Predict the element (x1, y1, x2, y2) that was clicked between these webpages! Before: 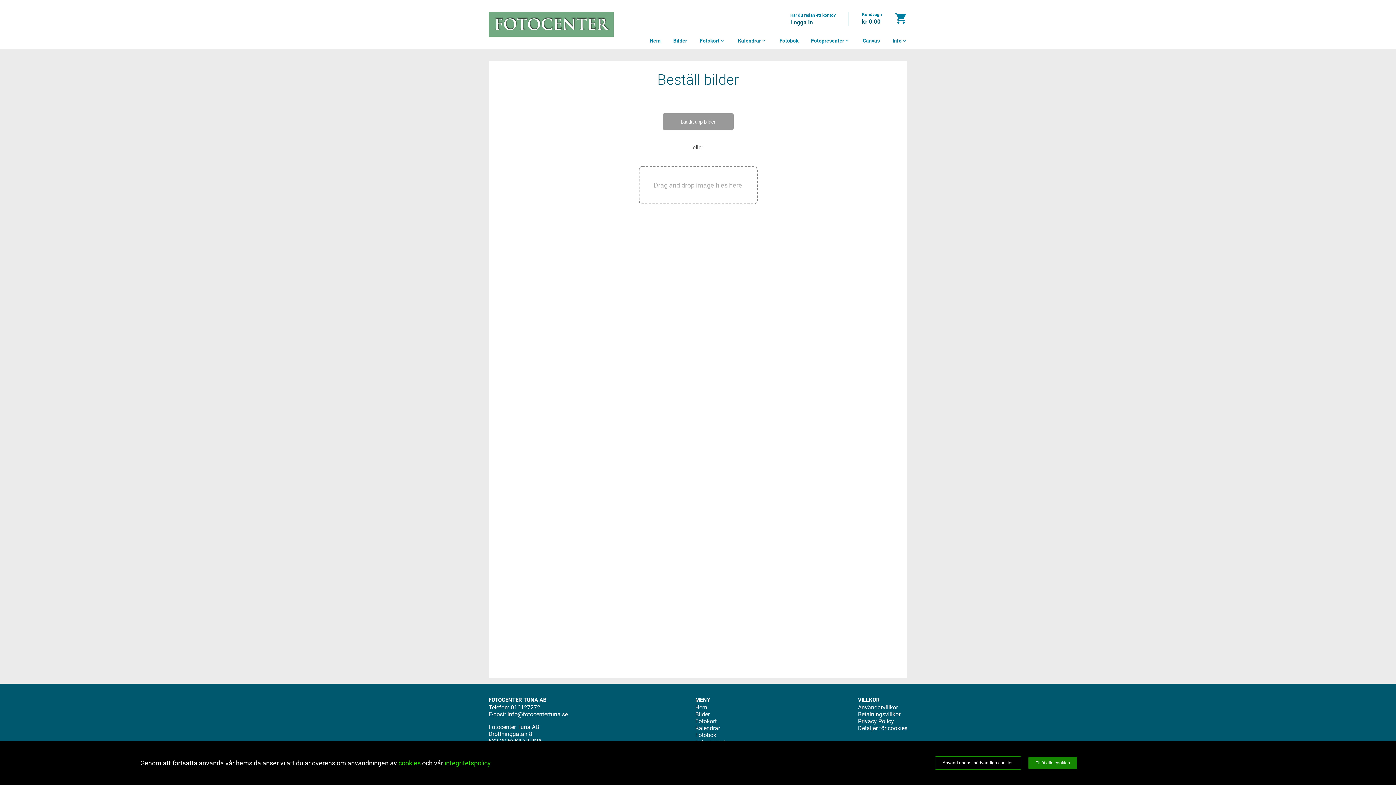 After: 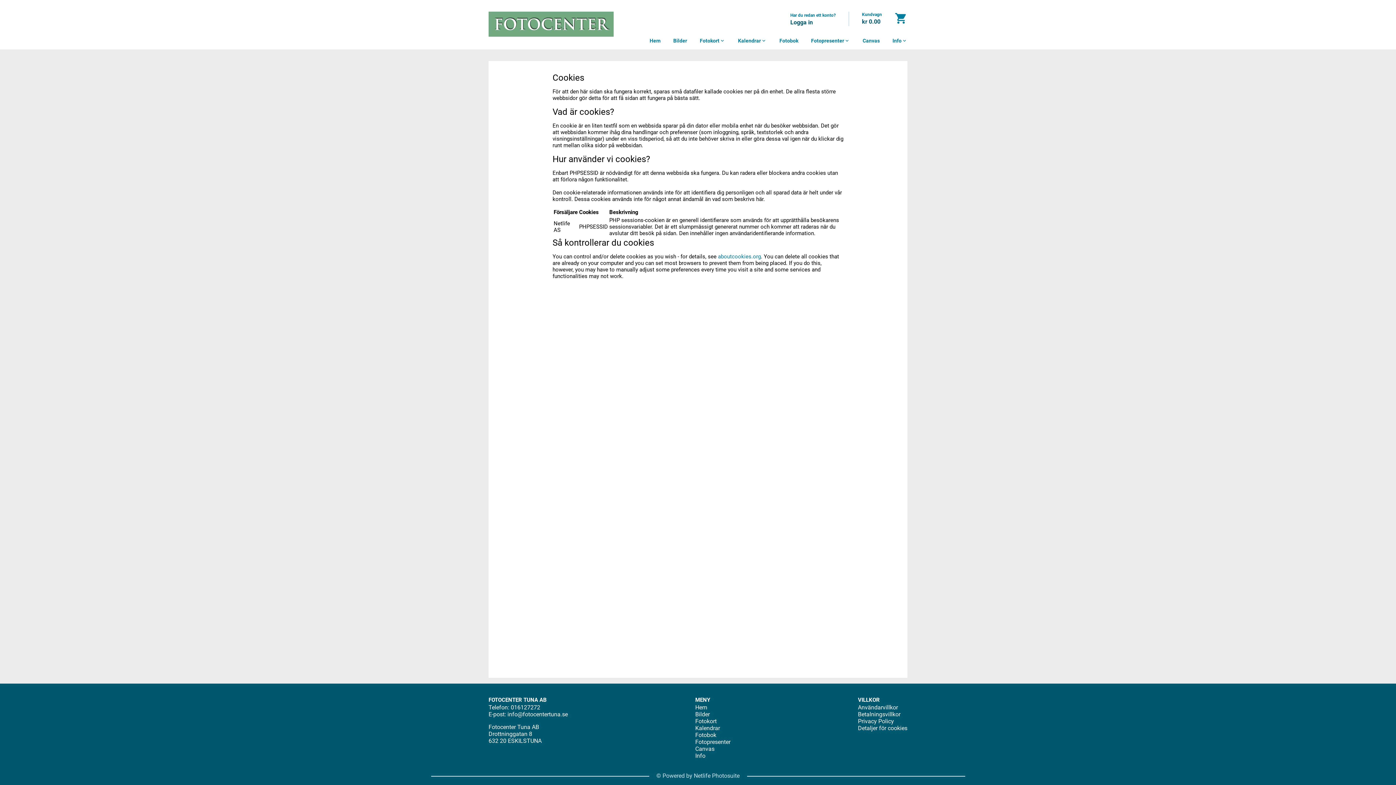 Action: label: Detaljer för cookies bbox: (858, 725, 907, 732)